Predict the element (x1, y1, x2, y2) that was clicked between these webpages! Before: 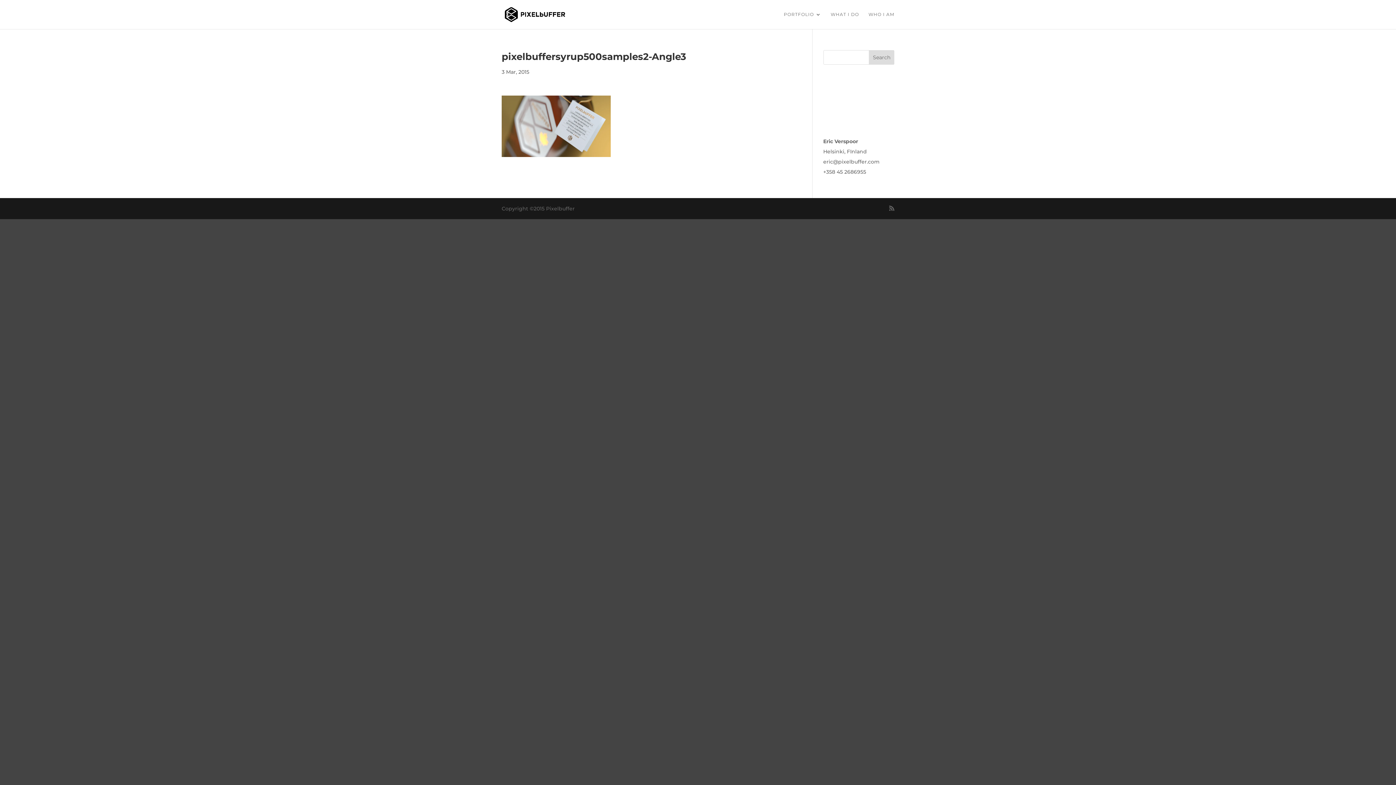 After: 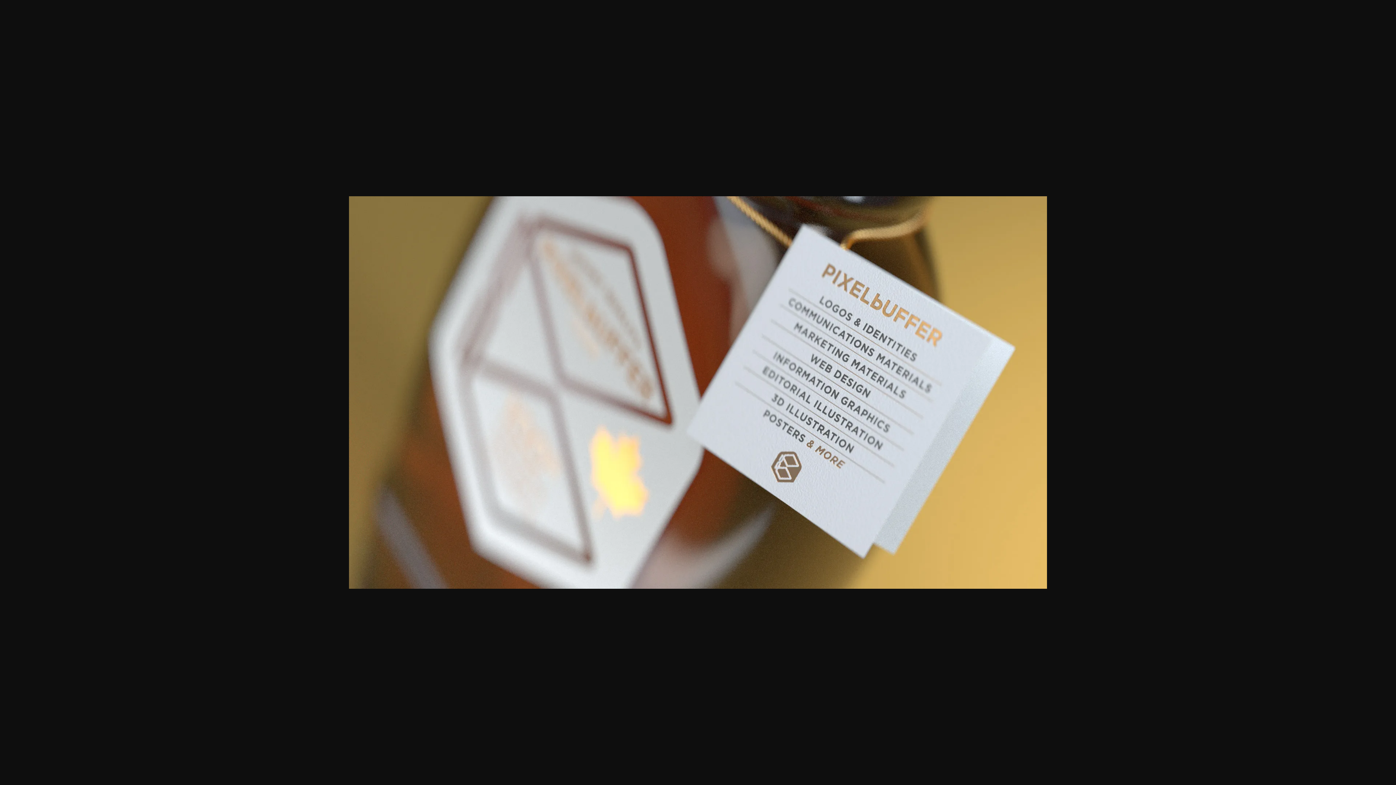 Action: bbox: (501, 148, 610, 155)